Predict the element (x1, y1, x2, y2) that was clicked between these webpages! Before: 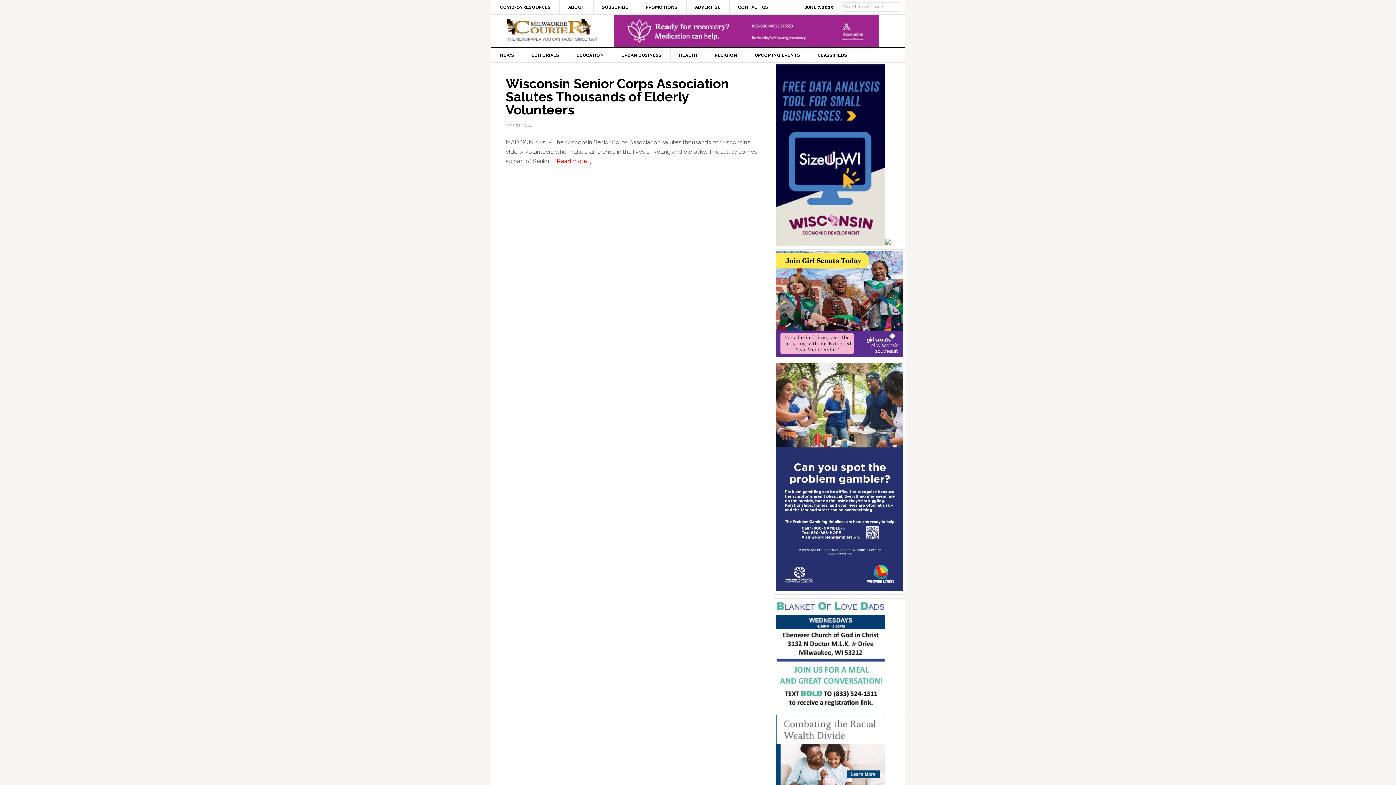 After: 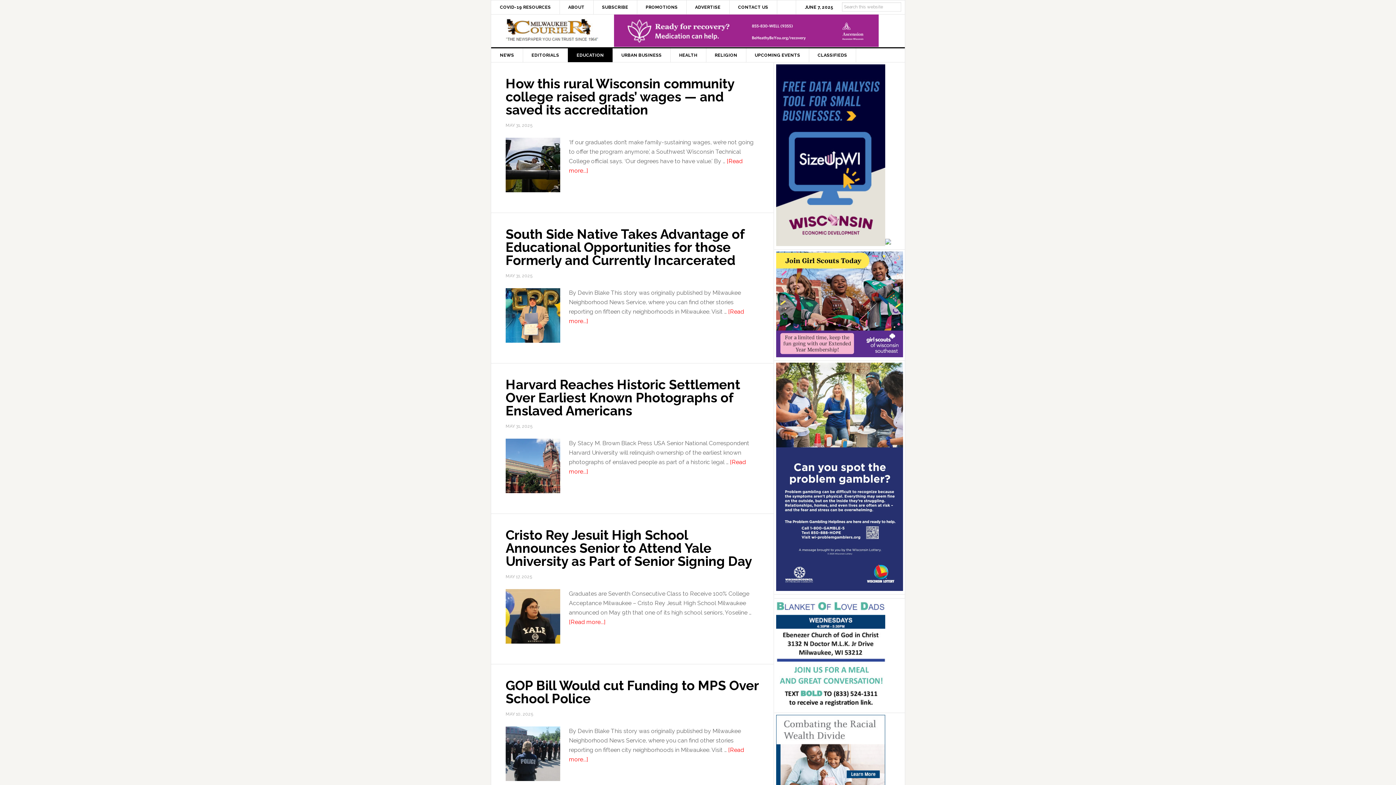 Action: bbox: (568, 48, 613, 62) label: EDUCATION